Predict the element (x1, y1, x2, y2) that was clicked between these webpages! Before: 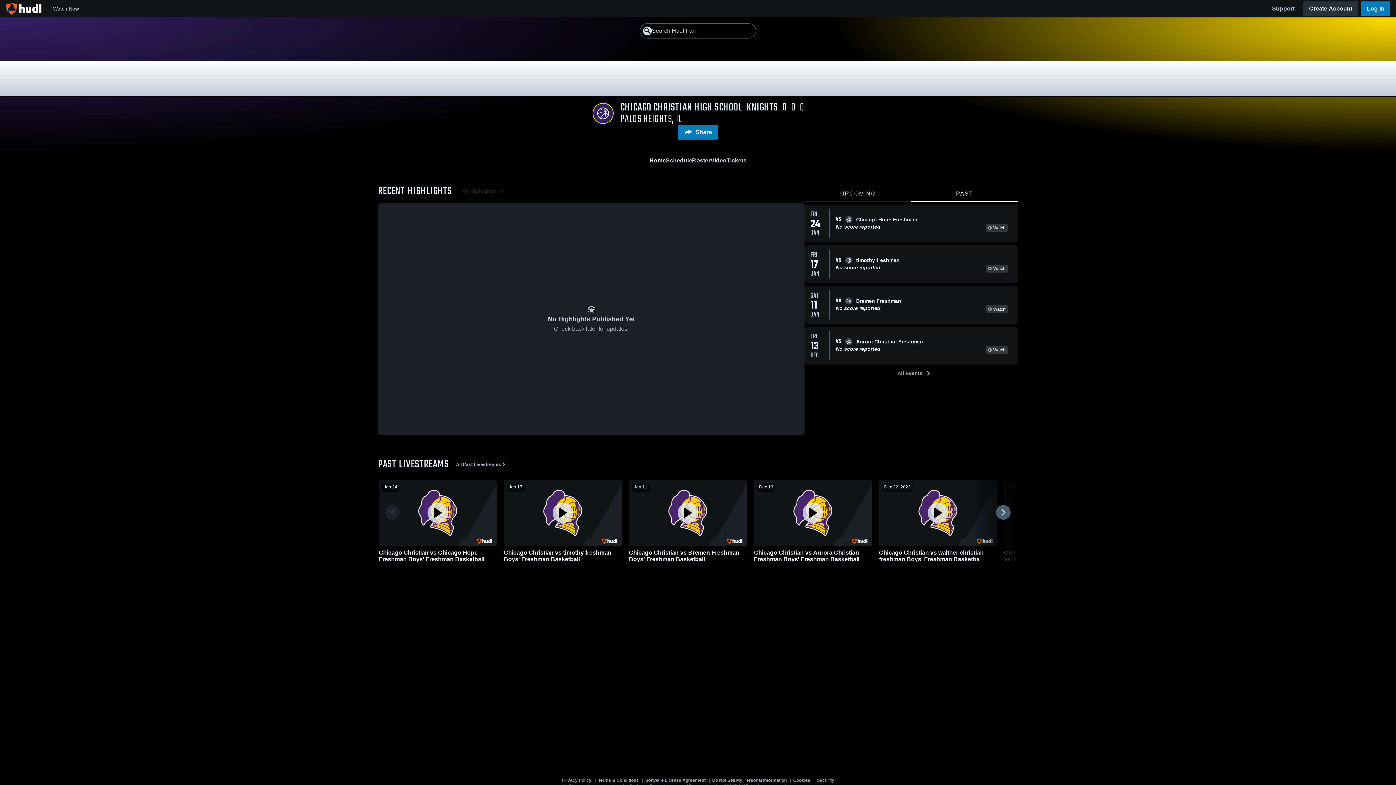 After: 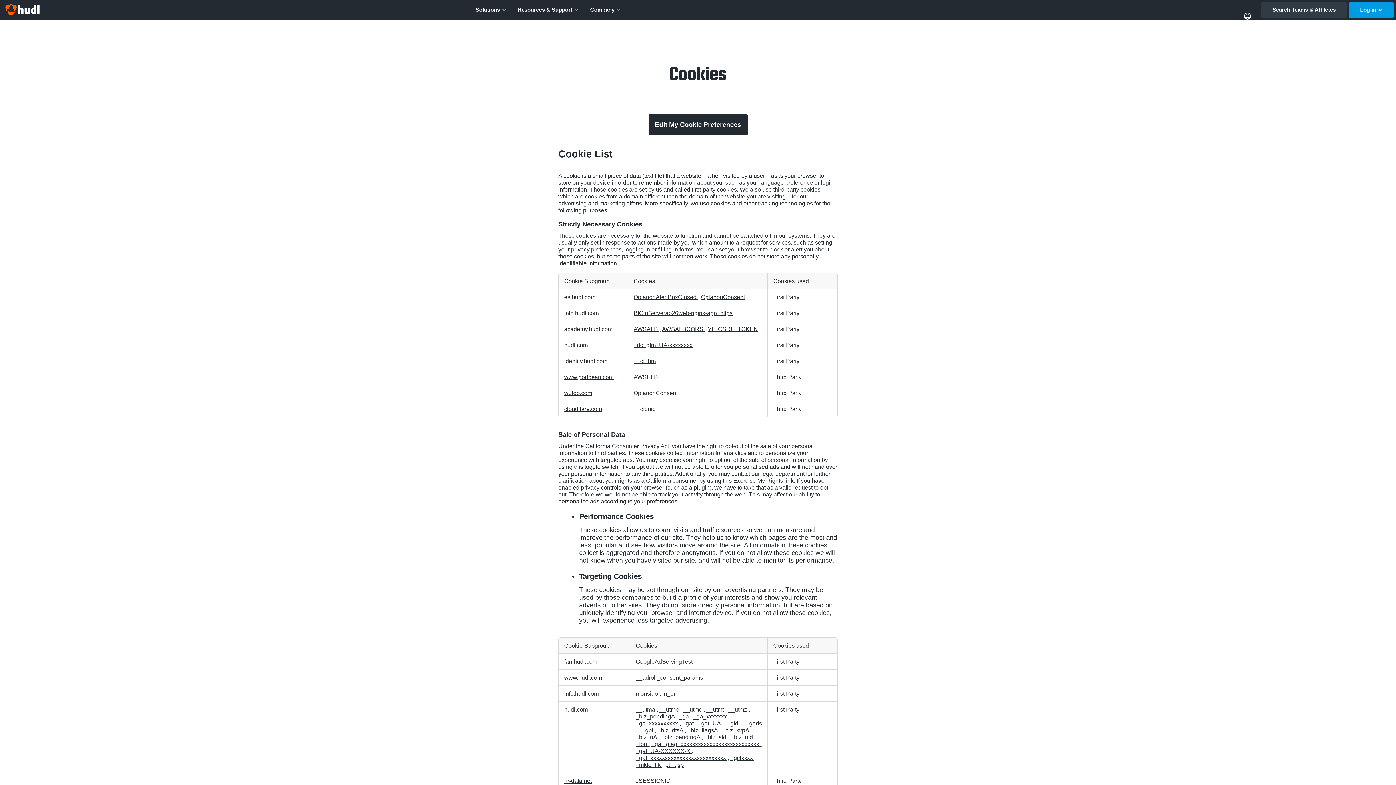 Action: label: Cookies bbox: (793, 778, 810, 786)